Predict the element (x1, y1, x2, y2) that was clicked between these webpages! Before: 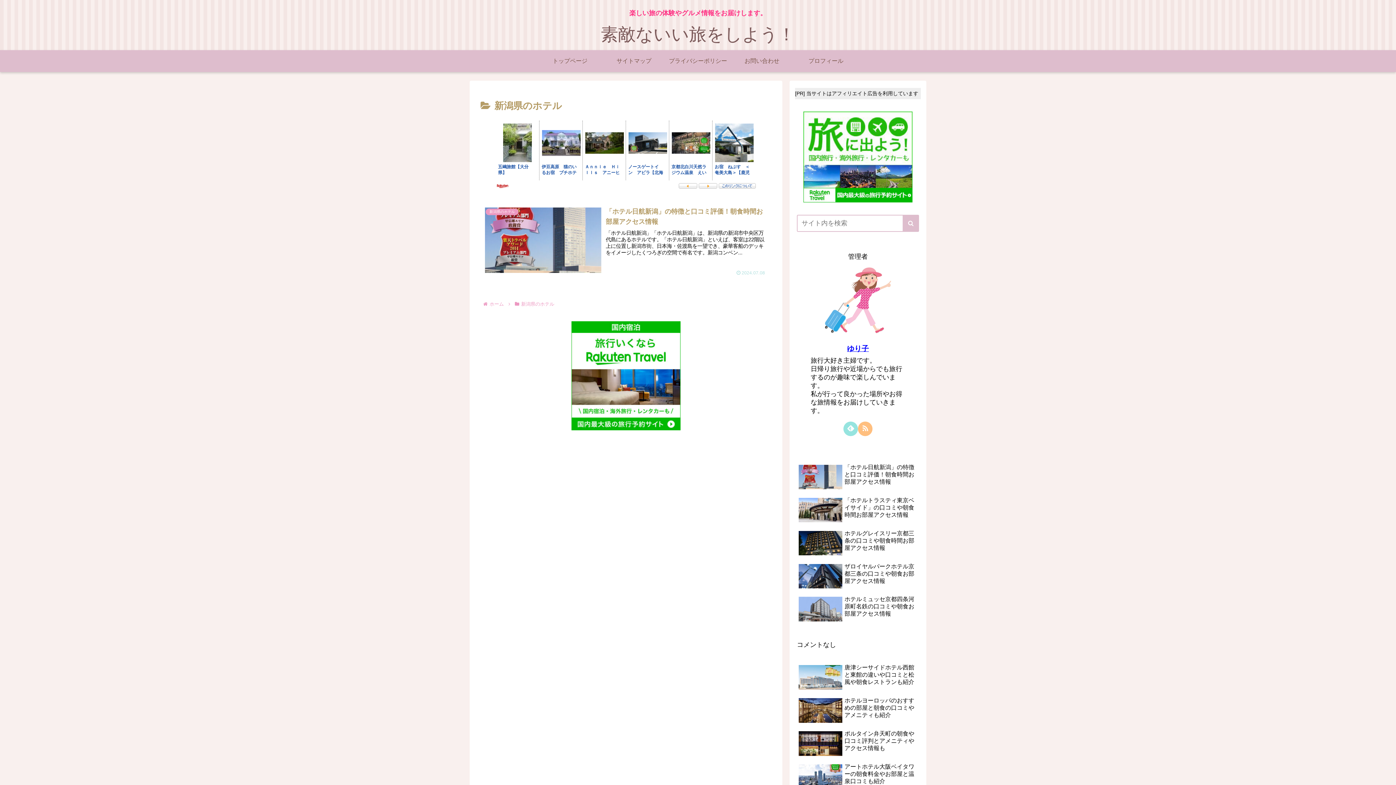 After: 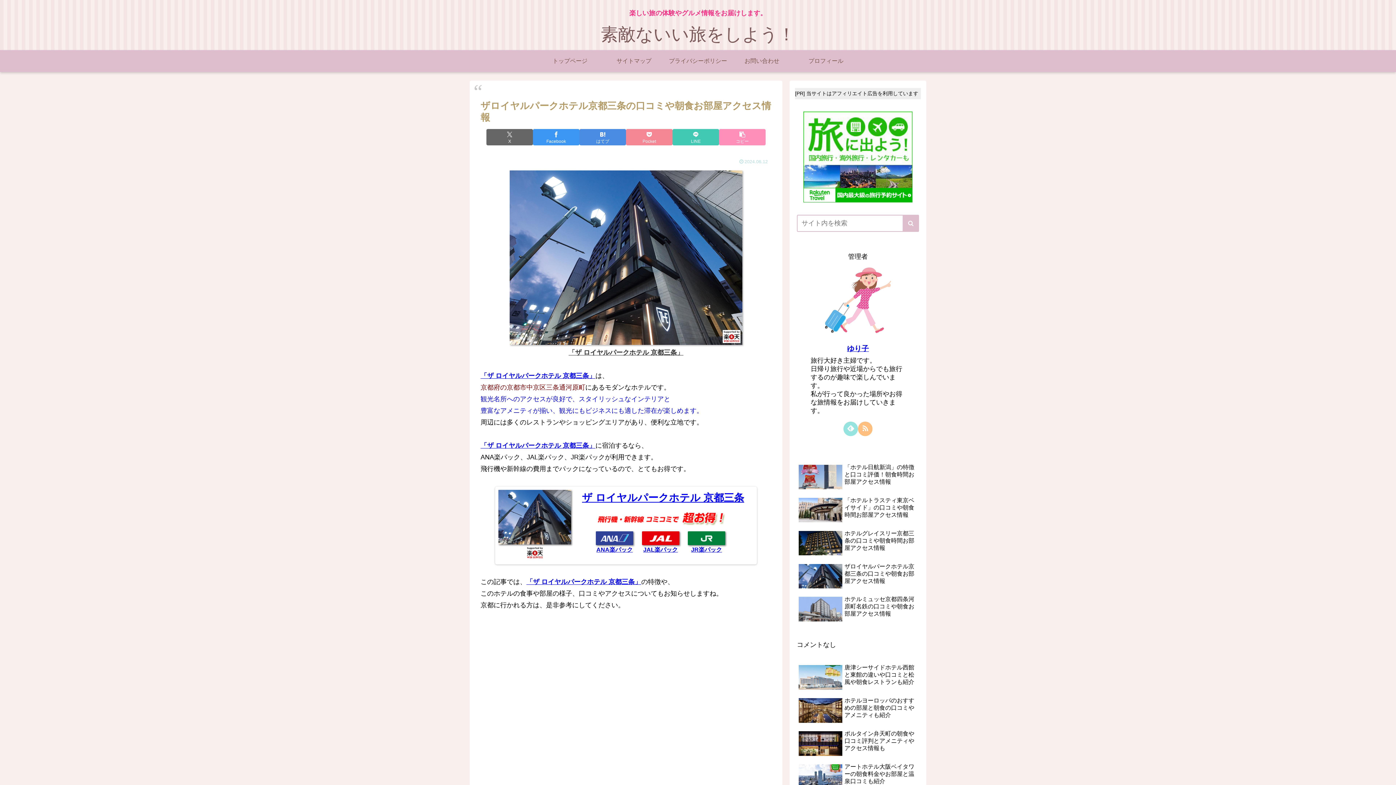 Action: bbox: (797, 561, 919, 592) label: ザロイヤルパークホテル京都三条の口コミや朝食お部屋アクセス情報